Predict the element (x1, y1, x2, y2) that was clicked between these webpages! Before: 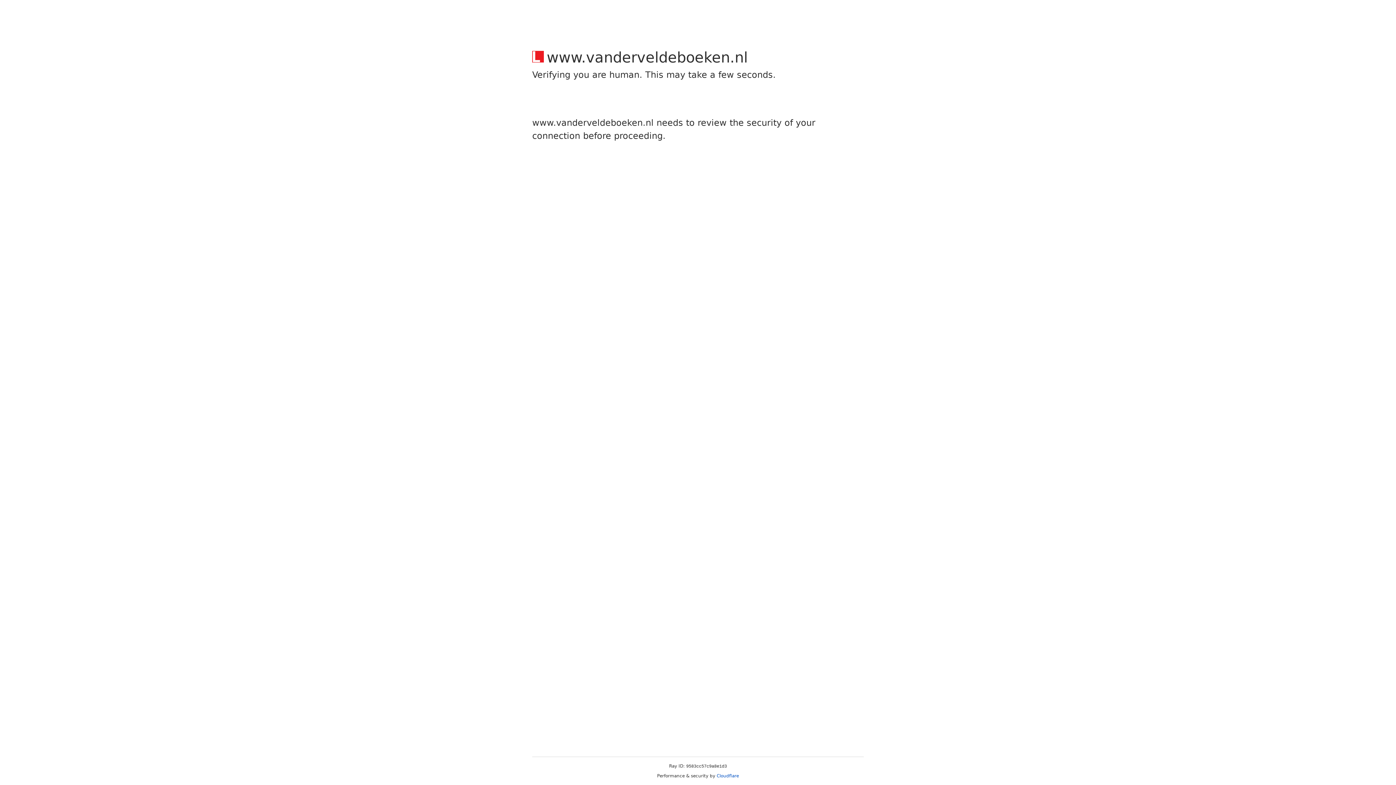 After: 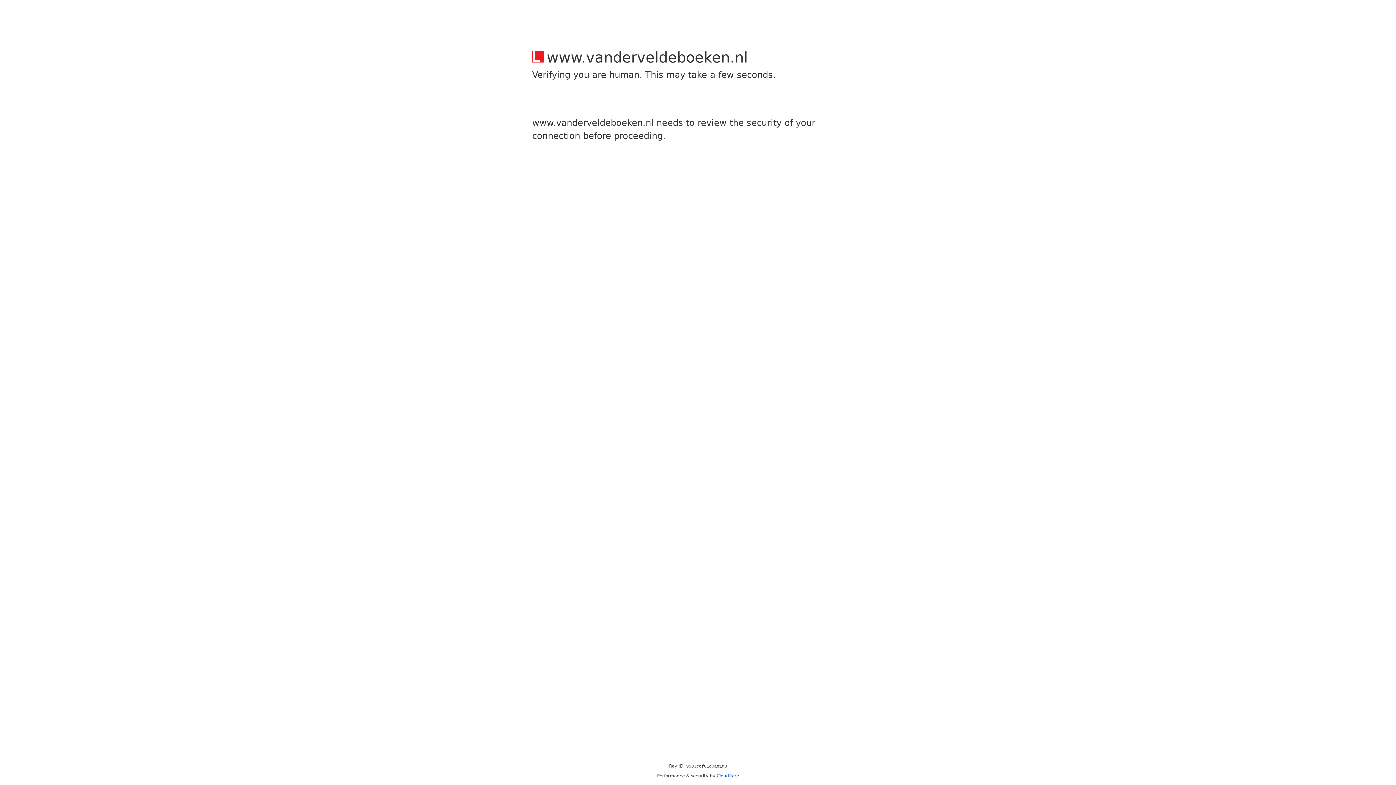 Action: bbox: (716, 773, 739, 778) label: Cloudflare